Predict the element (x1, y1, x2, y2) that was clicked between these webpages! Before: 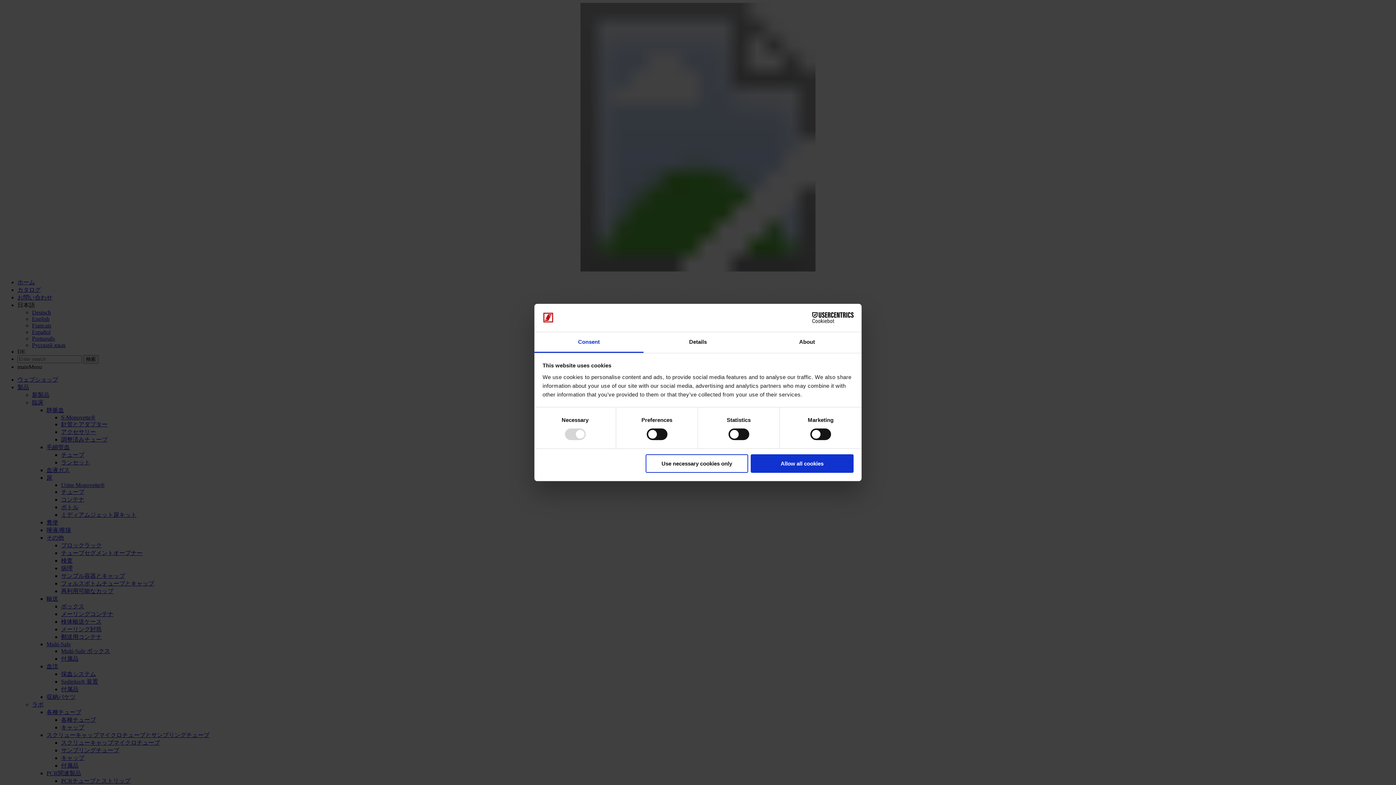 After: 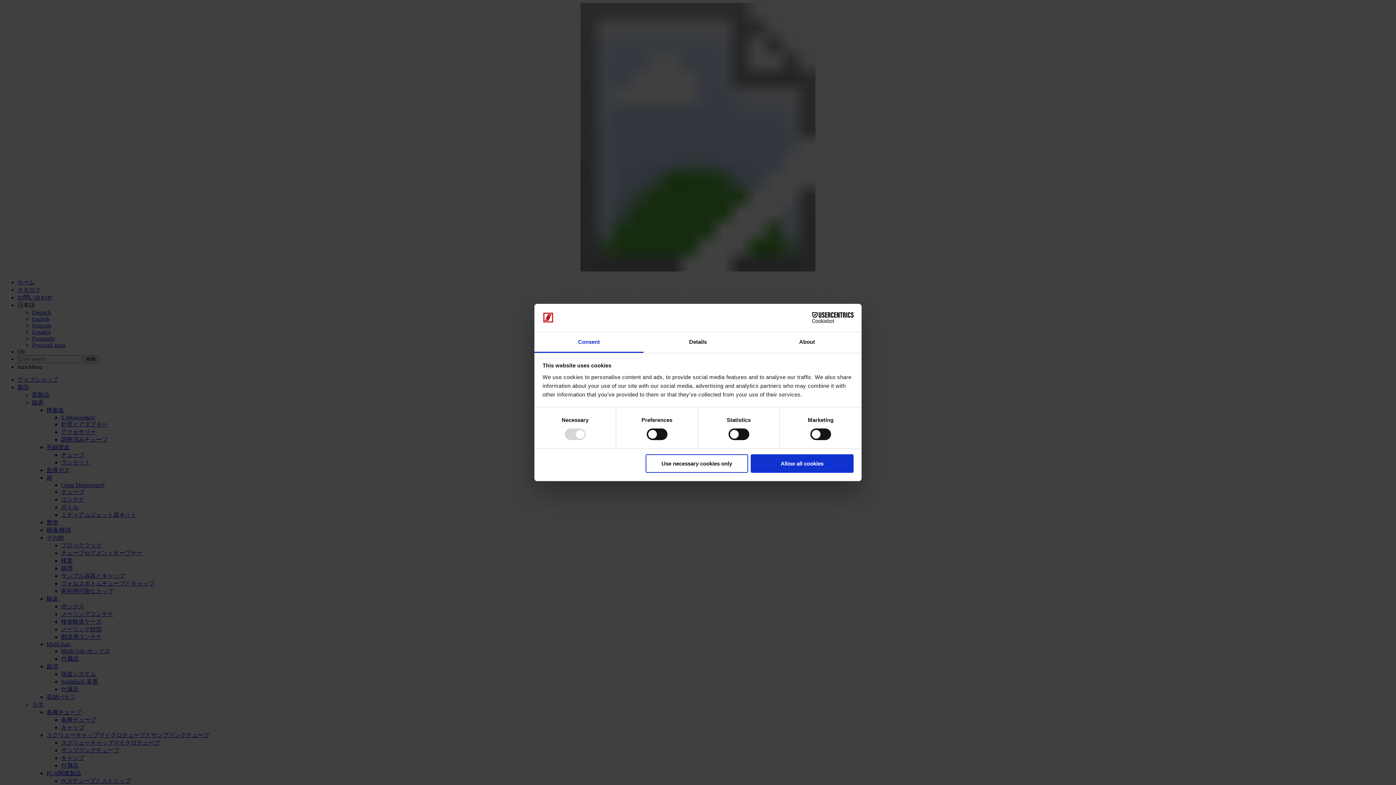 Action: bbox: (534, 332, 643, 353) label: Consent